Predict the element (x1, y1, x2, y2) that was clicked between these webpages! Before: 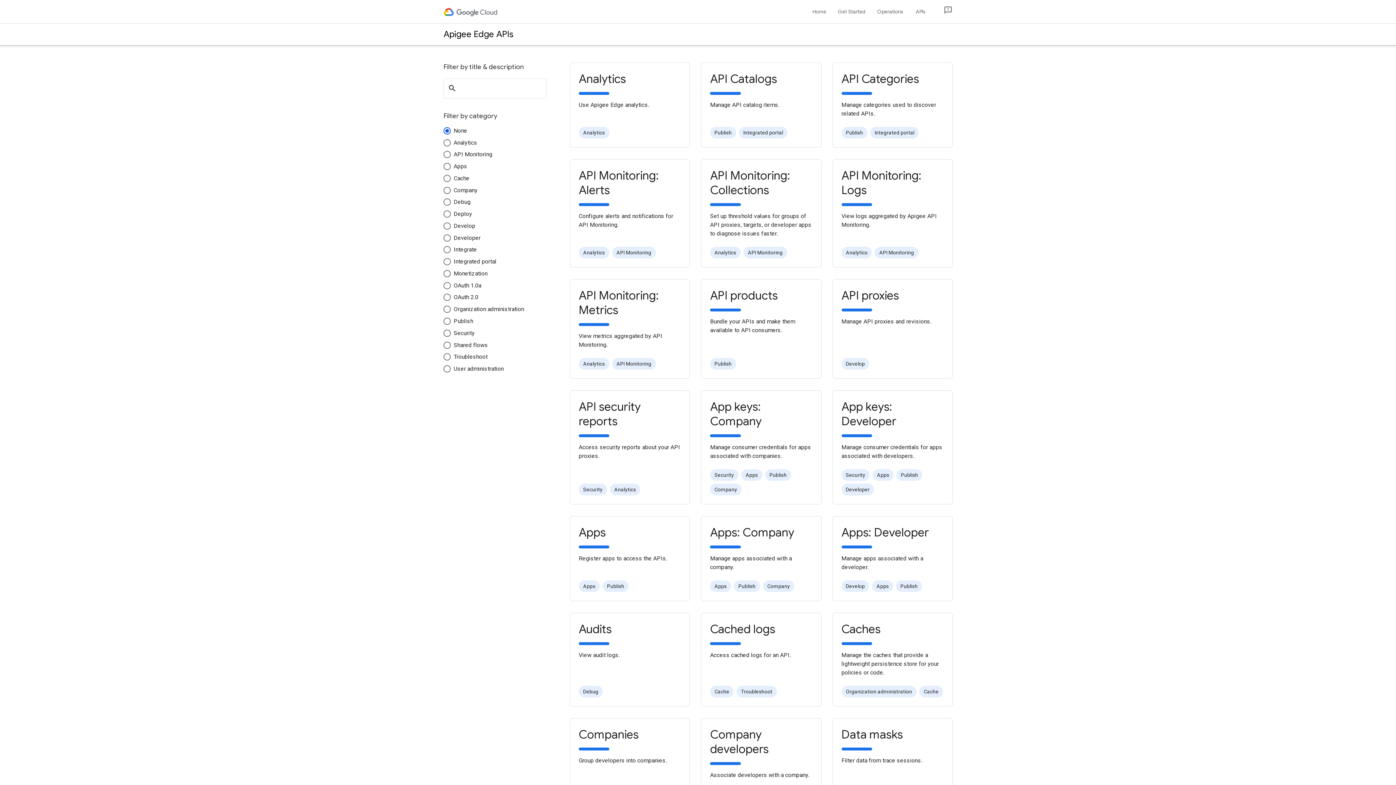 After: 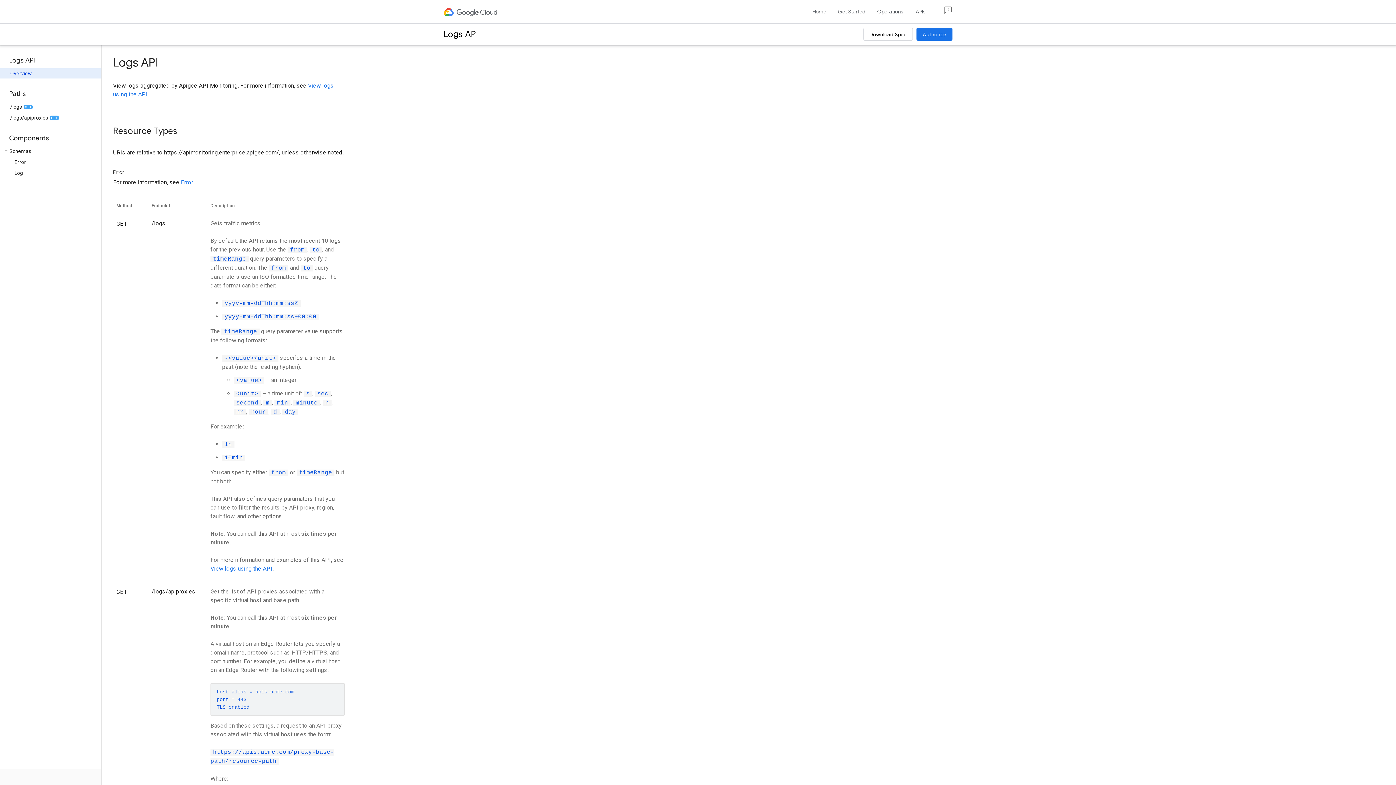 Action: label: API Monitoring: Logs

View logs aggregated by Apigee API Monitoring. bbox: (841, 168, 943, 229)